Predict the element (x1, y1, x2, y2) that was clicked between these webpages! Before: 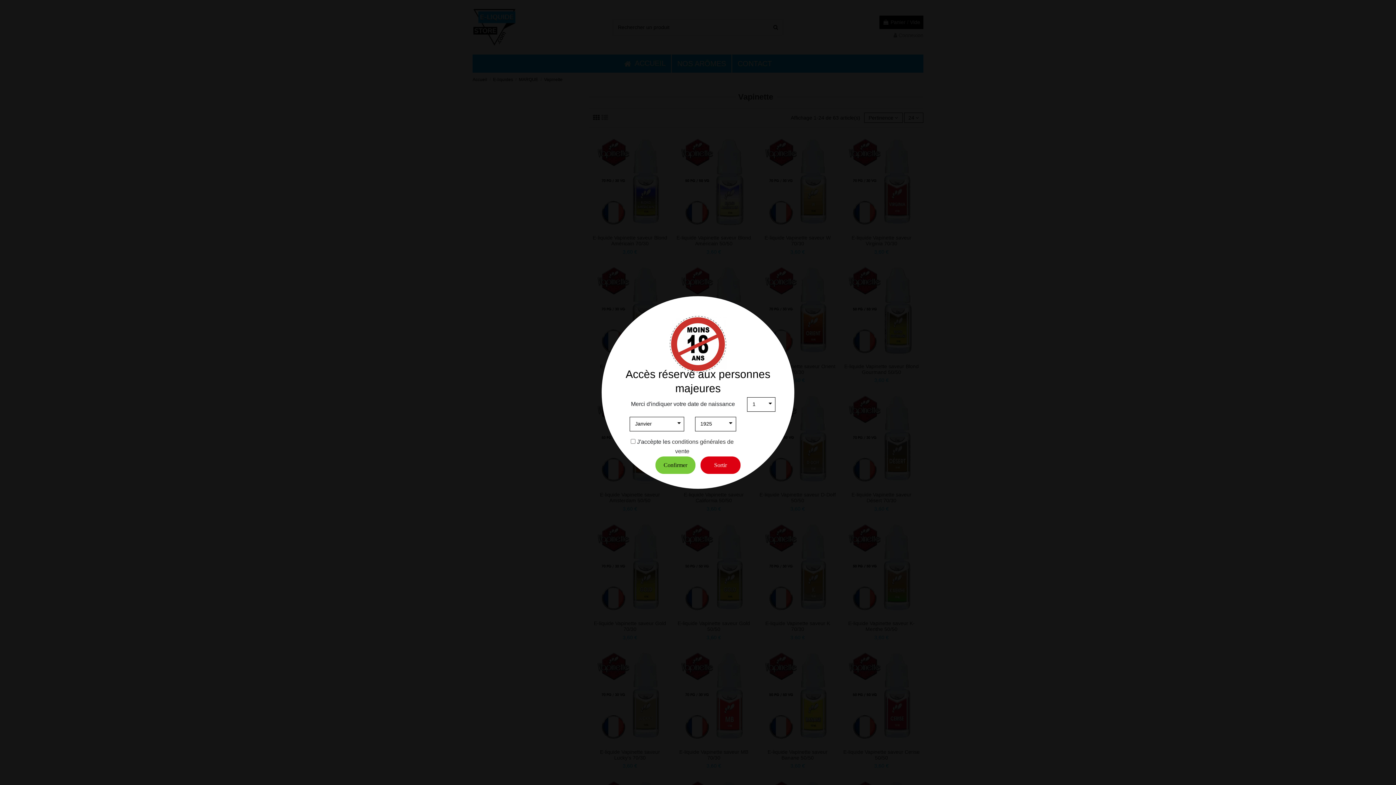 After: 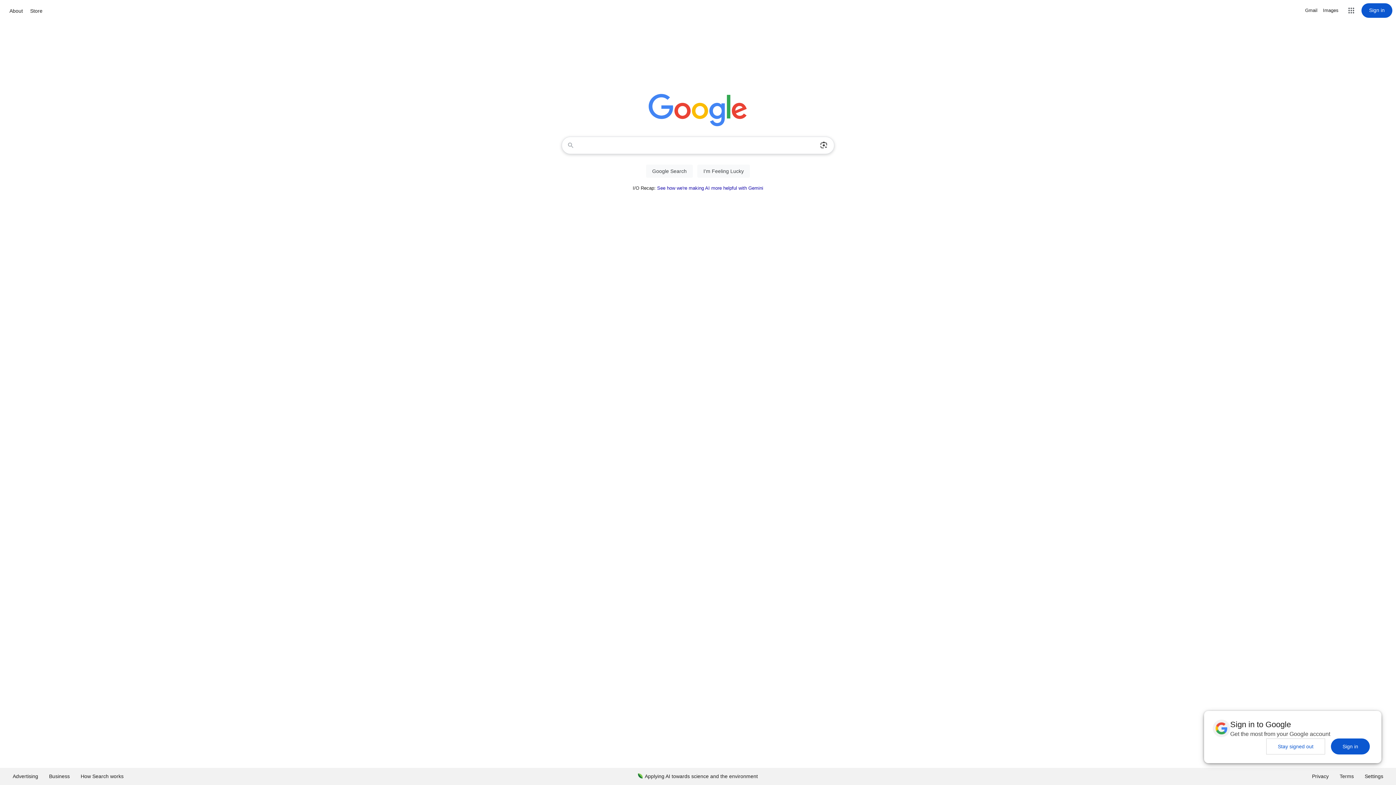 Action: bbox: (700, 456, 740, 474) label: Sortir